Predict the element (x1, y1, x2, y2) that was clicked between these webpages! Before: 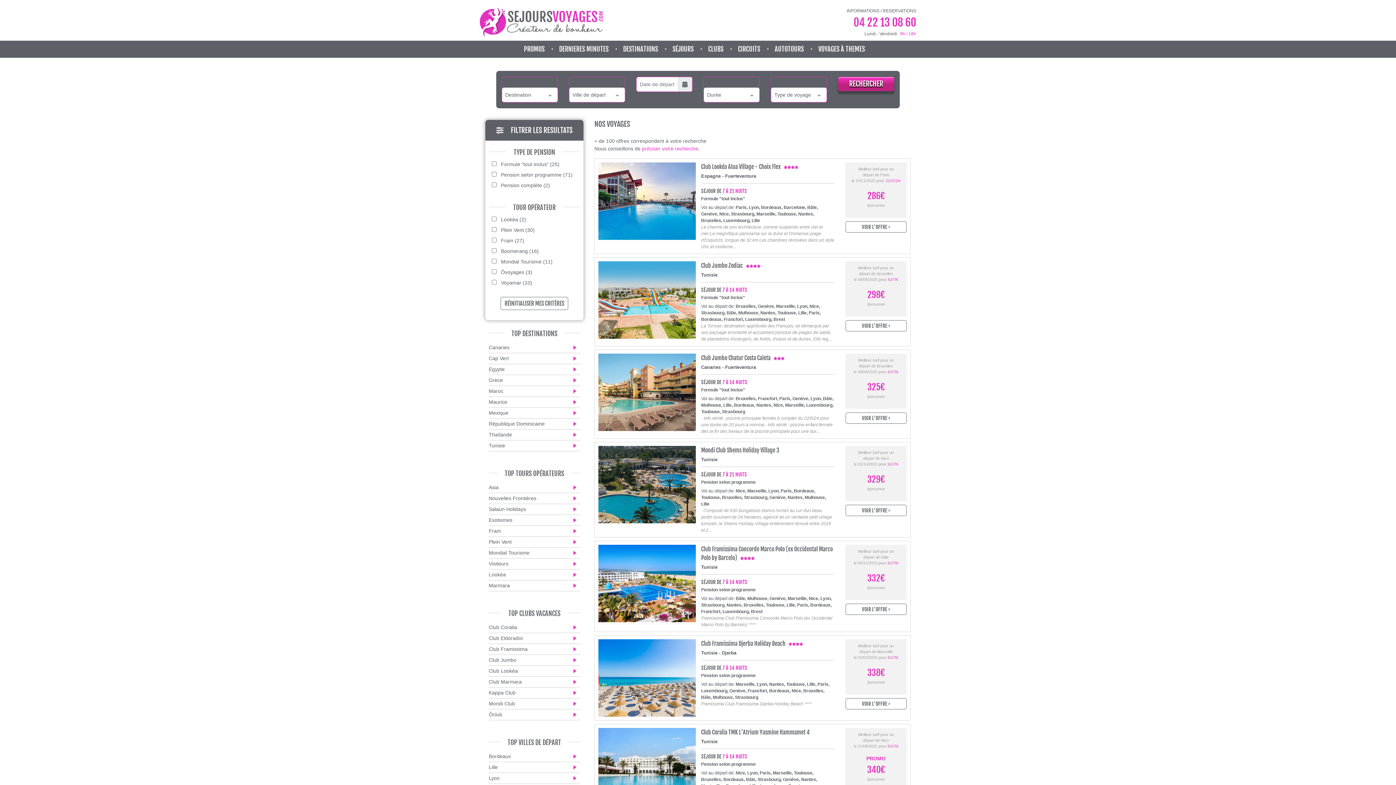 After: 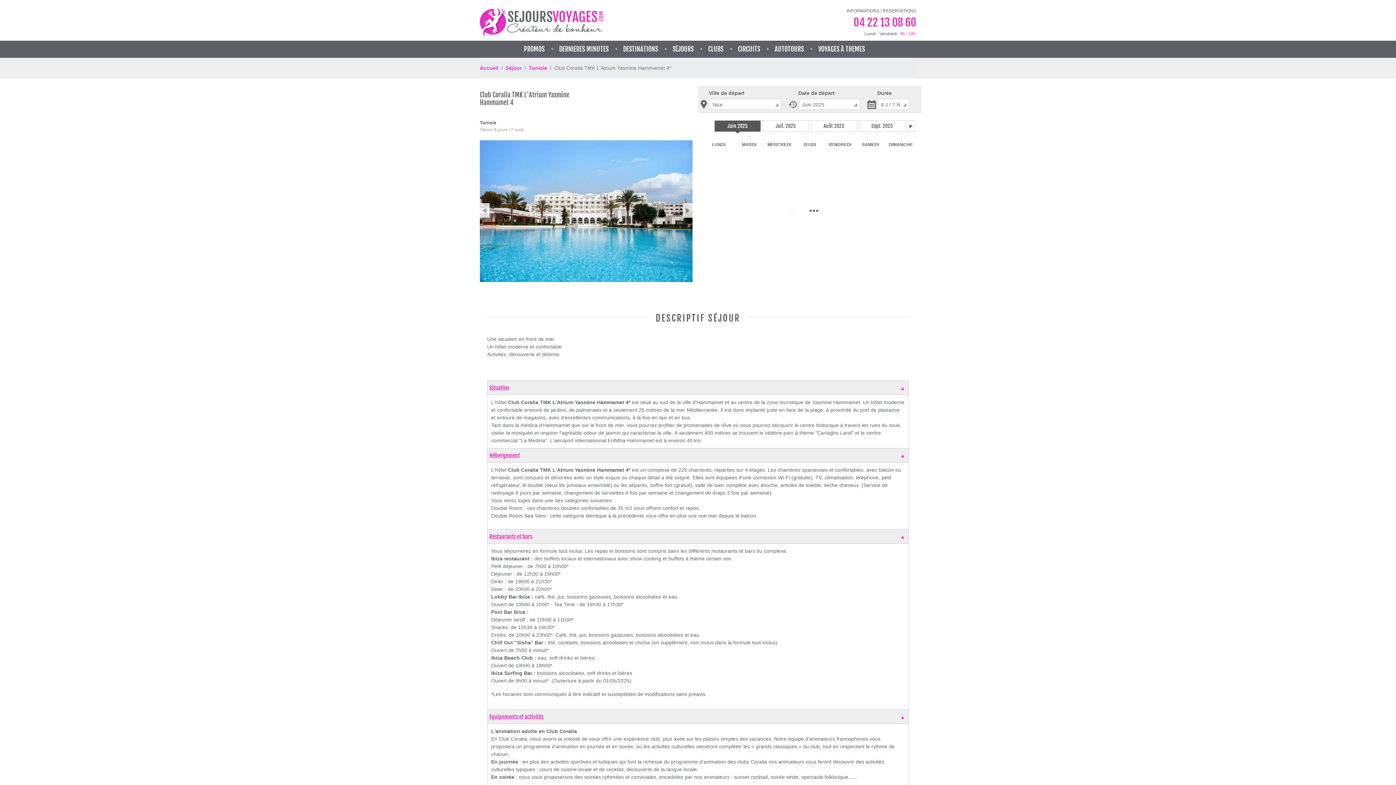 Action: label: Tunisie bbox: (701, 739, 717, 744)